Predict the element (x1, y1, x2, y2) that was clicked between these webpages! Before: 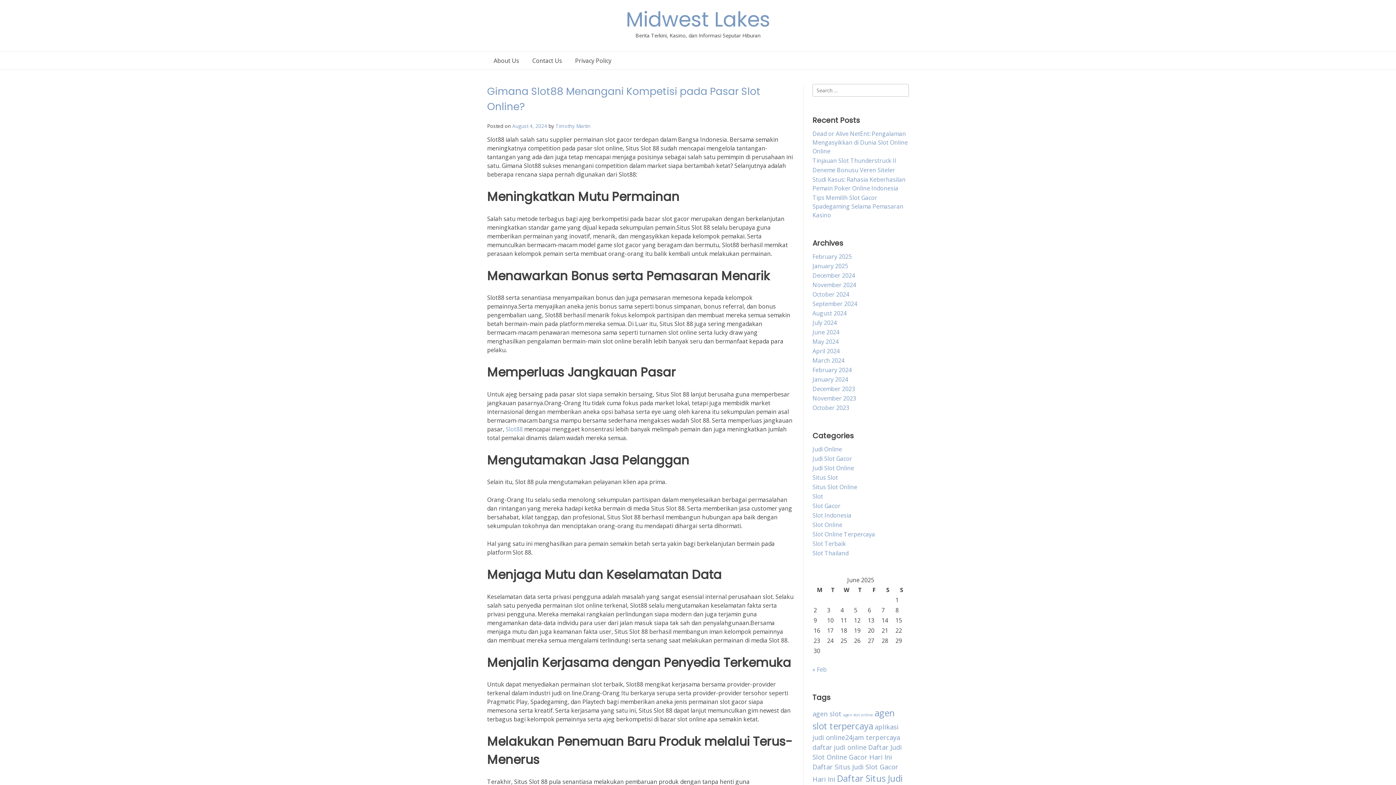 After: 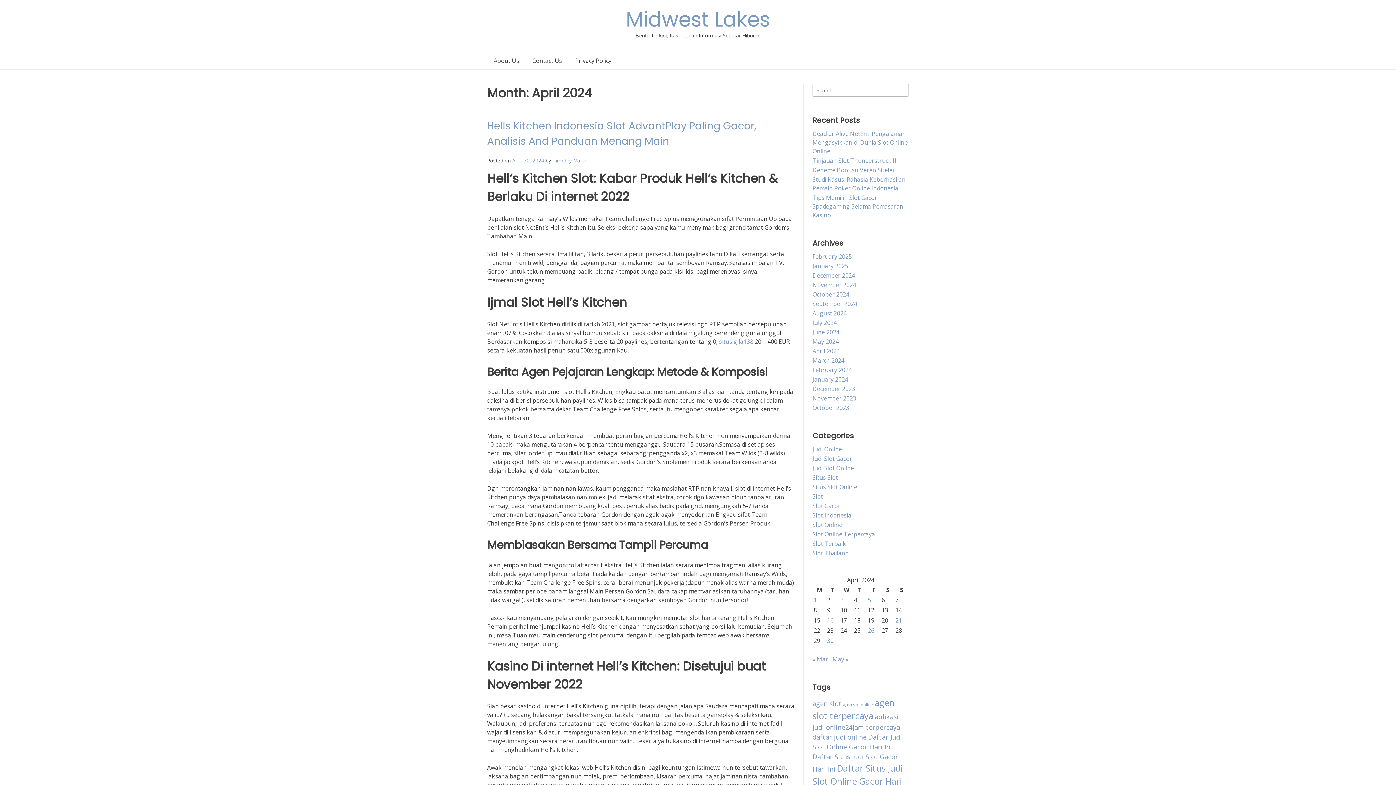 Action: label: April 2024 bbox: (812, 347, 840, 355)